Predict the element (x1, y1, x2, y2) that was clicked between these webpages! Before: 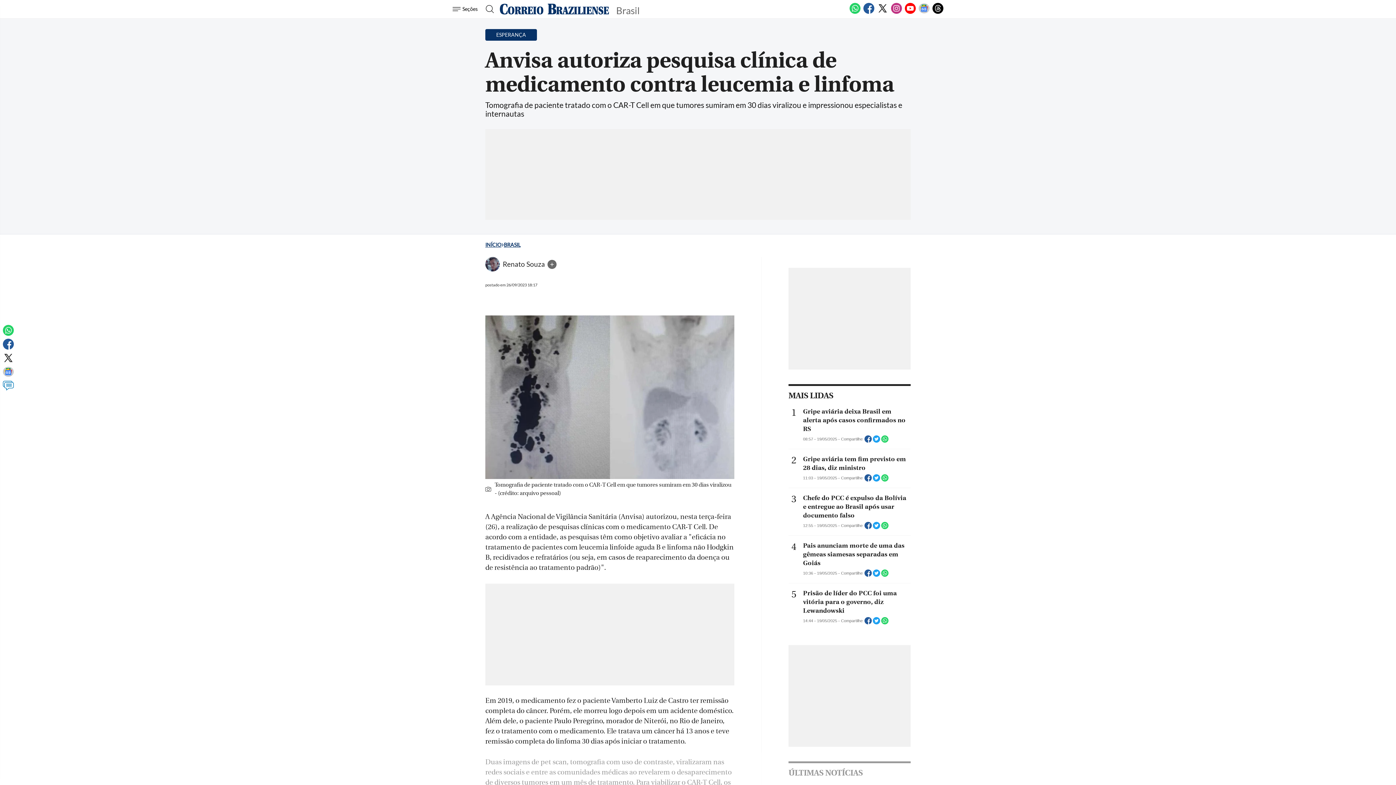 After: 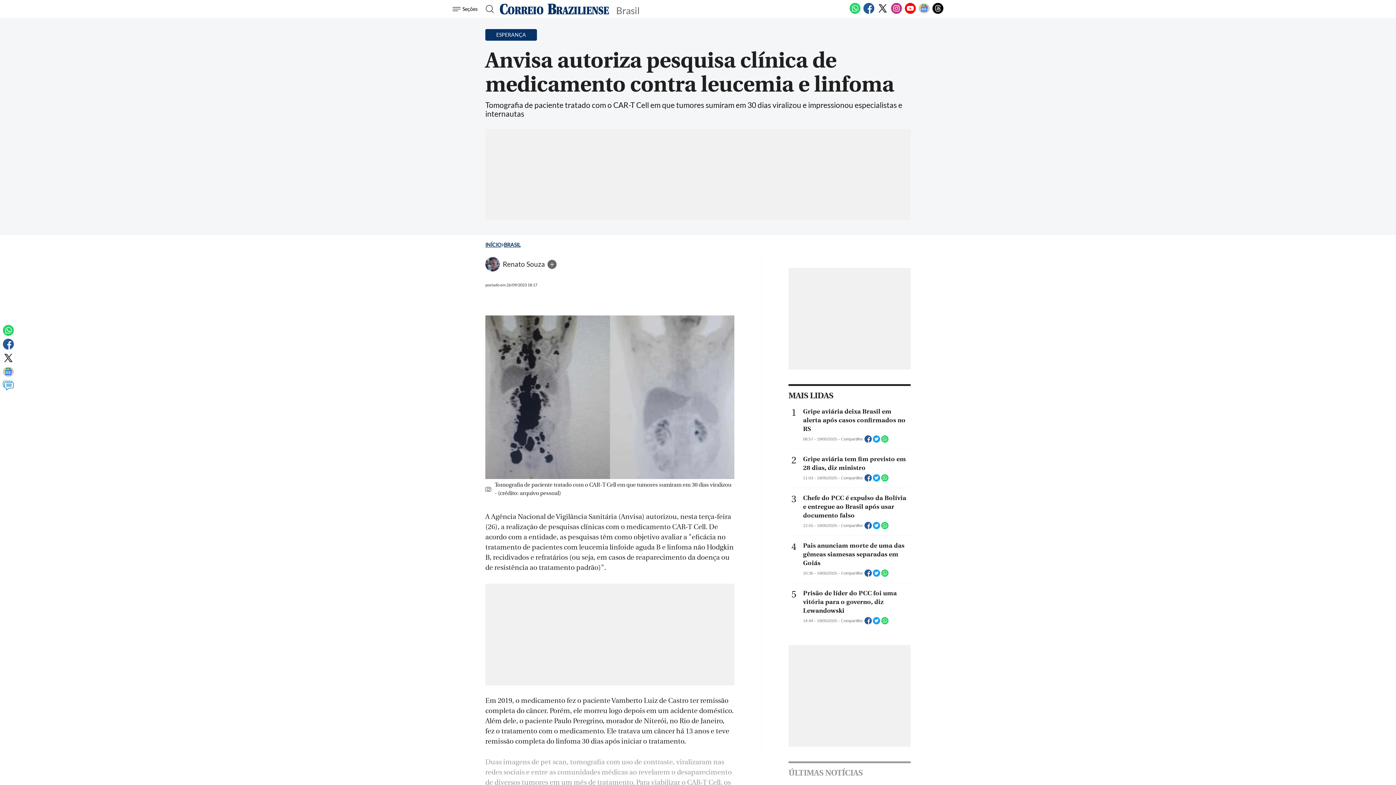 Action: label:   bbox: (864, 573, 873, 577)